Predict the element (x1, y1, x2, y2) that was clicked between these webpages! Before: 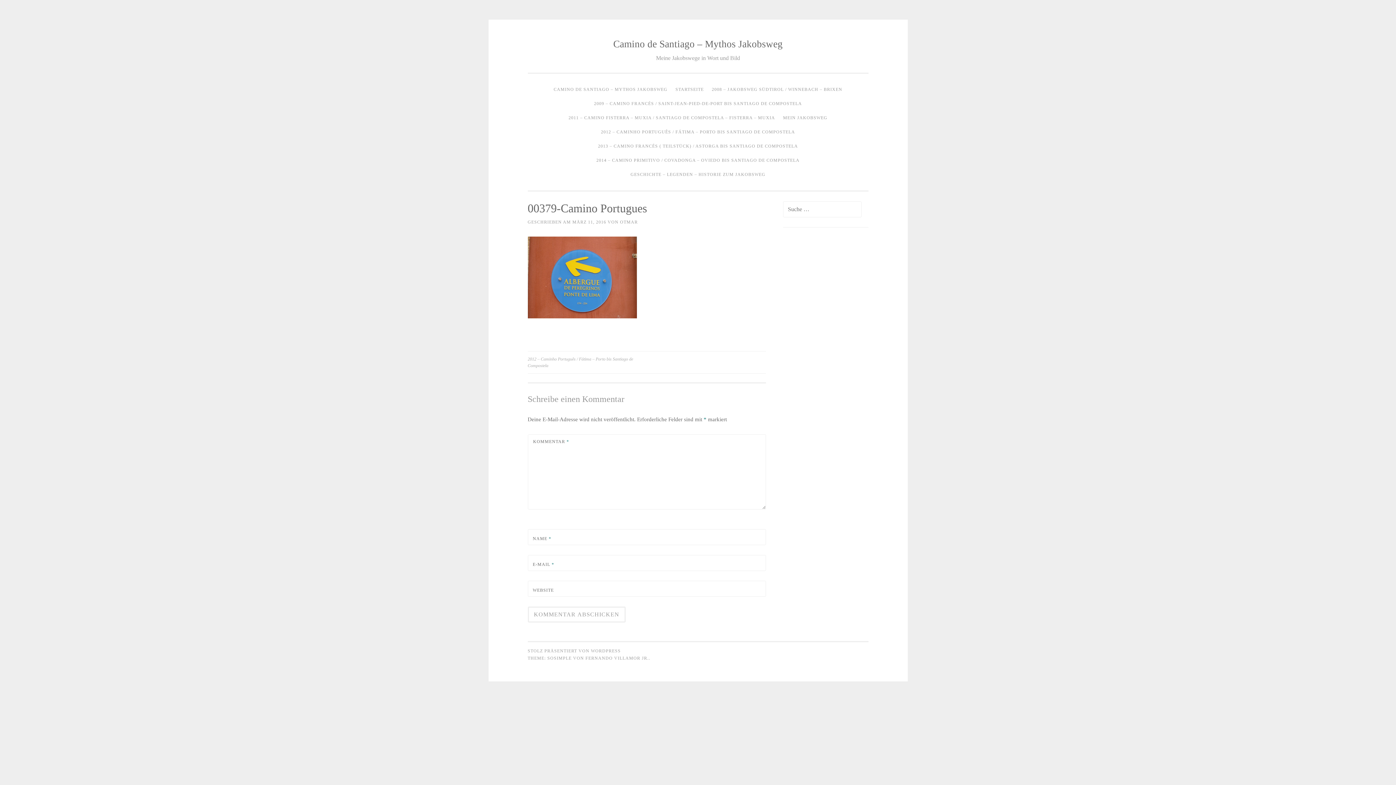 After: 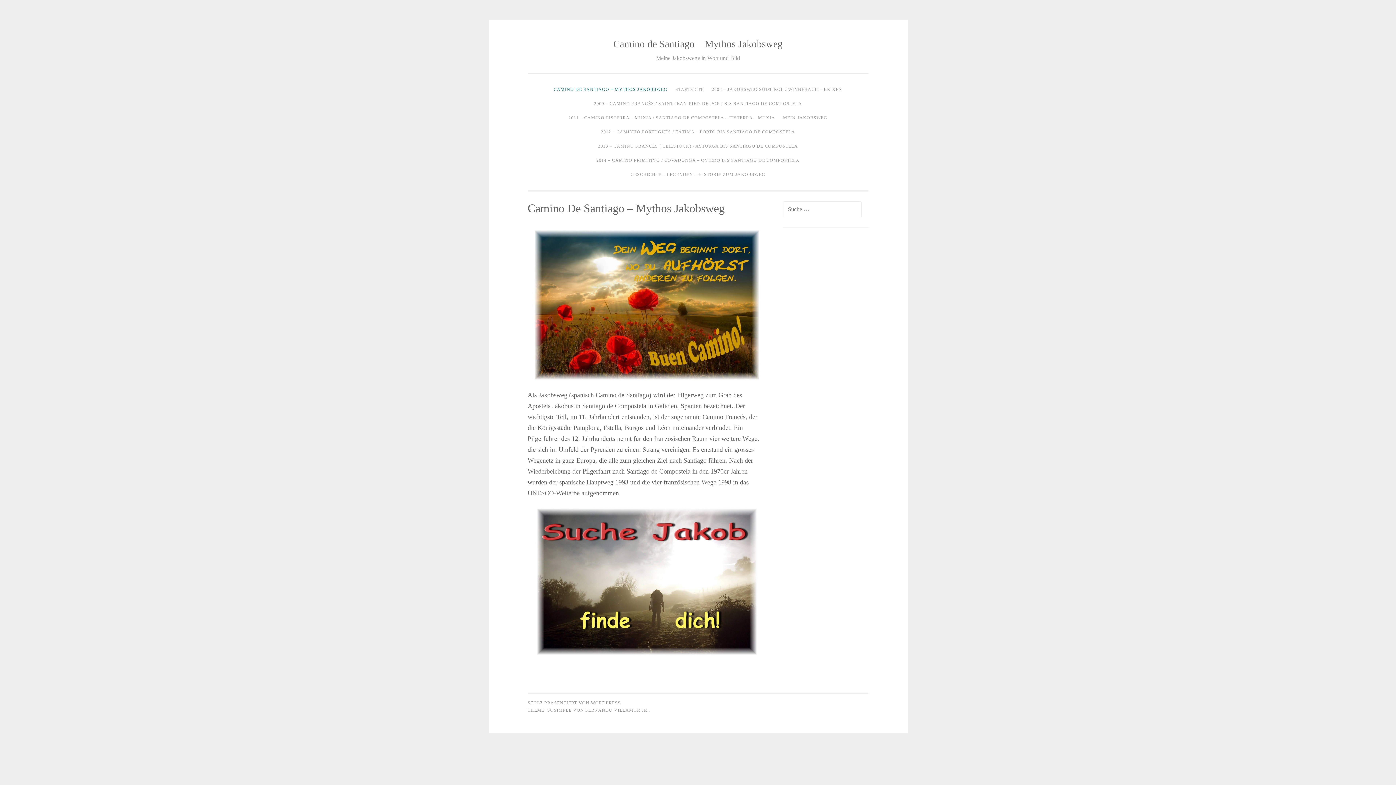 Action: bbox: (550, 82, 670, 96) label: CAMINO DE SANTIAGO – MYTHOS JAKOBSWEG